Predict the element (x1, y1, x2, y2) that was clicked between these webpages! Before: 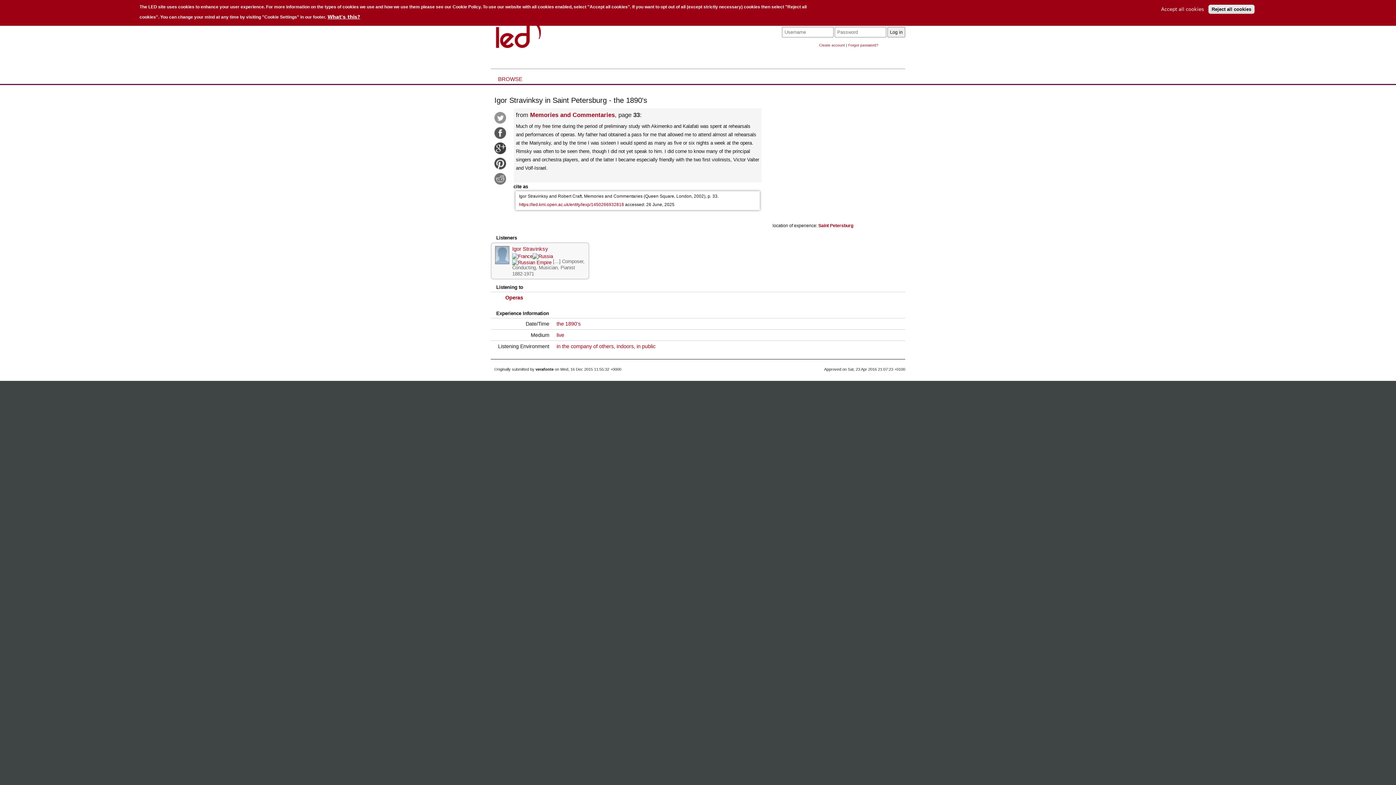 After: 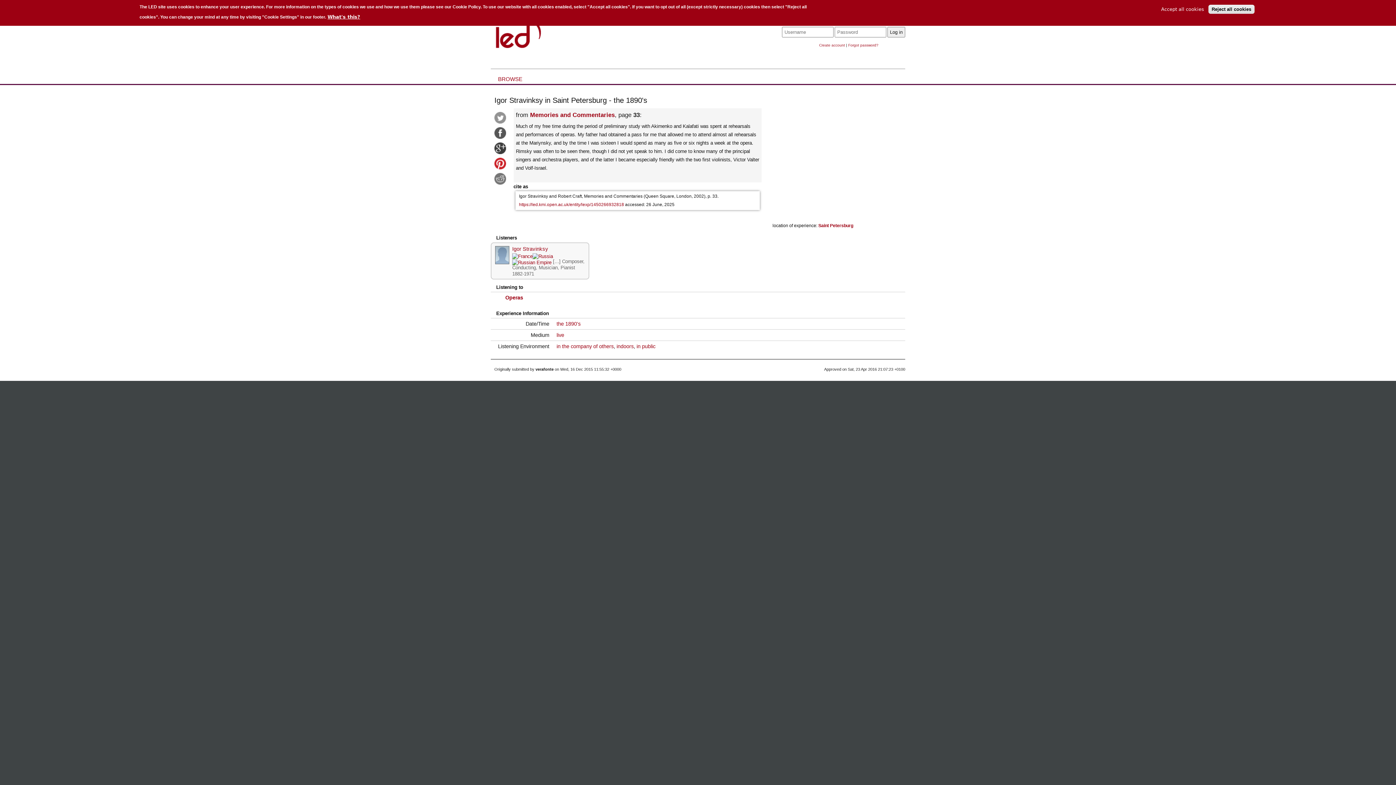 Action: bbox: (490, 157, 508, 169)